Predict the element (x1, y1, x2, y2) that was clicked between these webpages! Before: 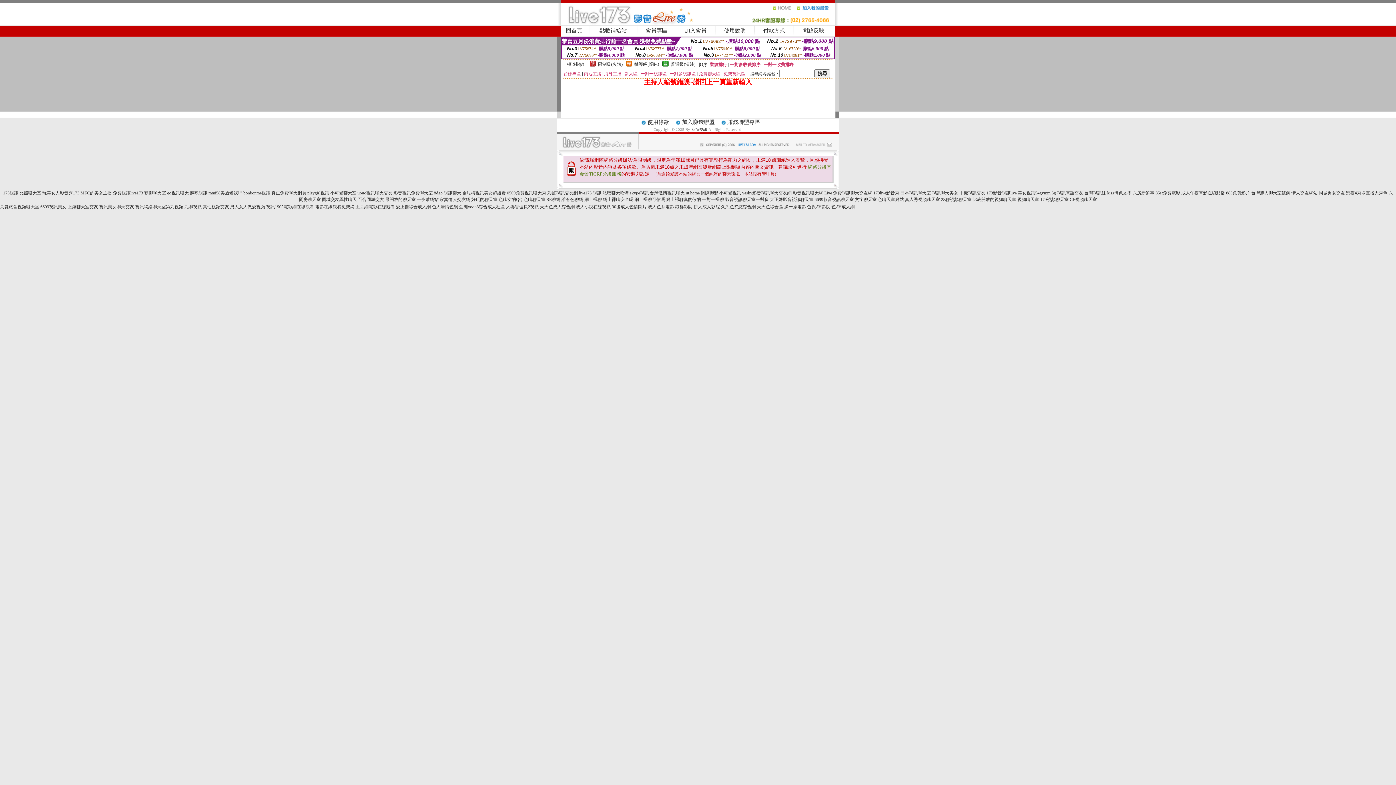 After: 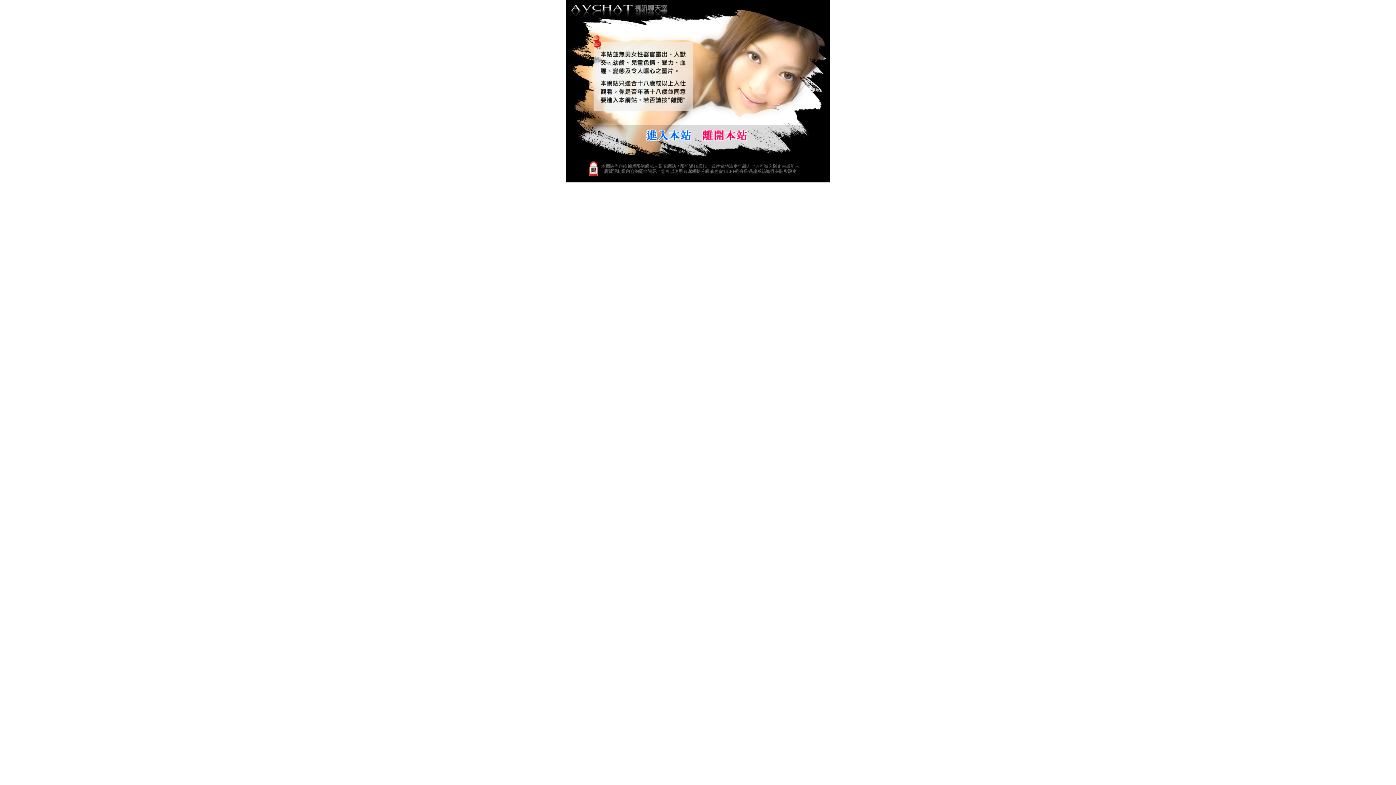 Action: bbox: (1181, 190, 1225, 195) label: 成人午夜電影在線點播